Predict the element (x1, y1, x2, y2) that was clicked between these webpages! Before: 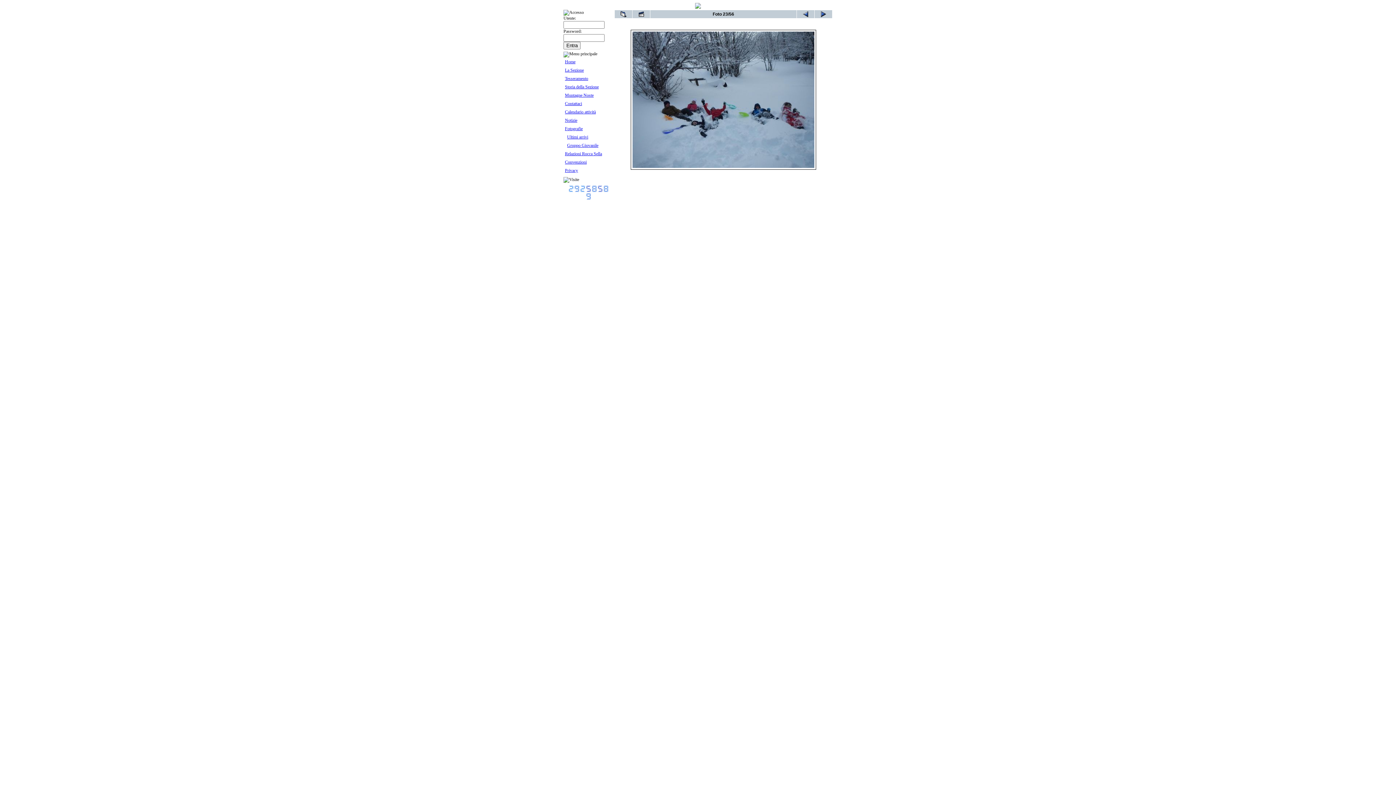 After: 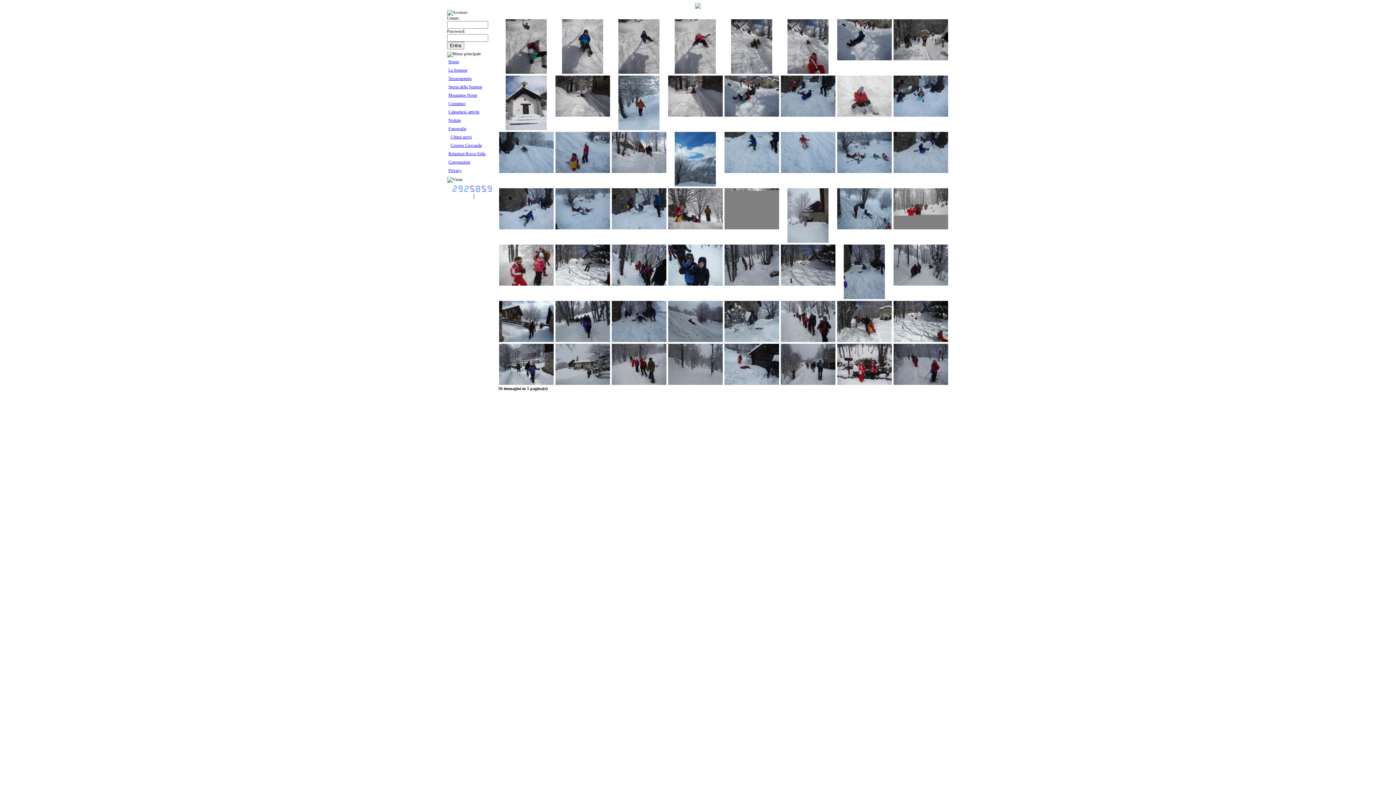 Action: bbox: (614, 10, 632, 18)